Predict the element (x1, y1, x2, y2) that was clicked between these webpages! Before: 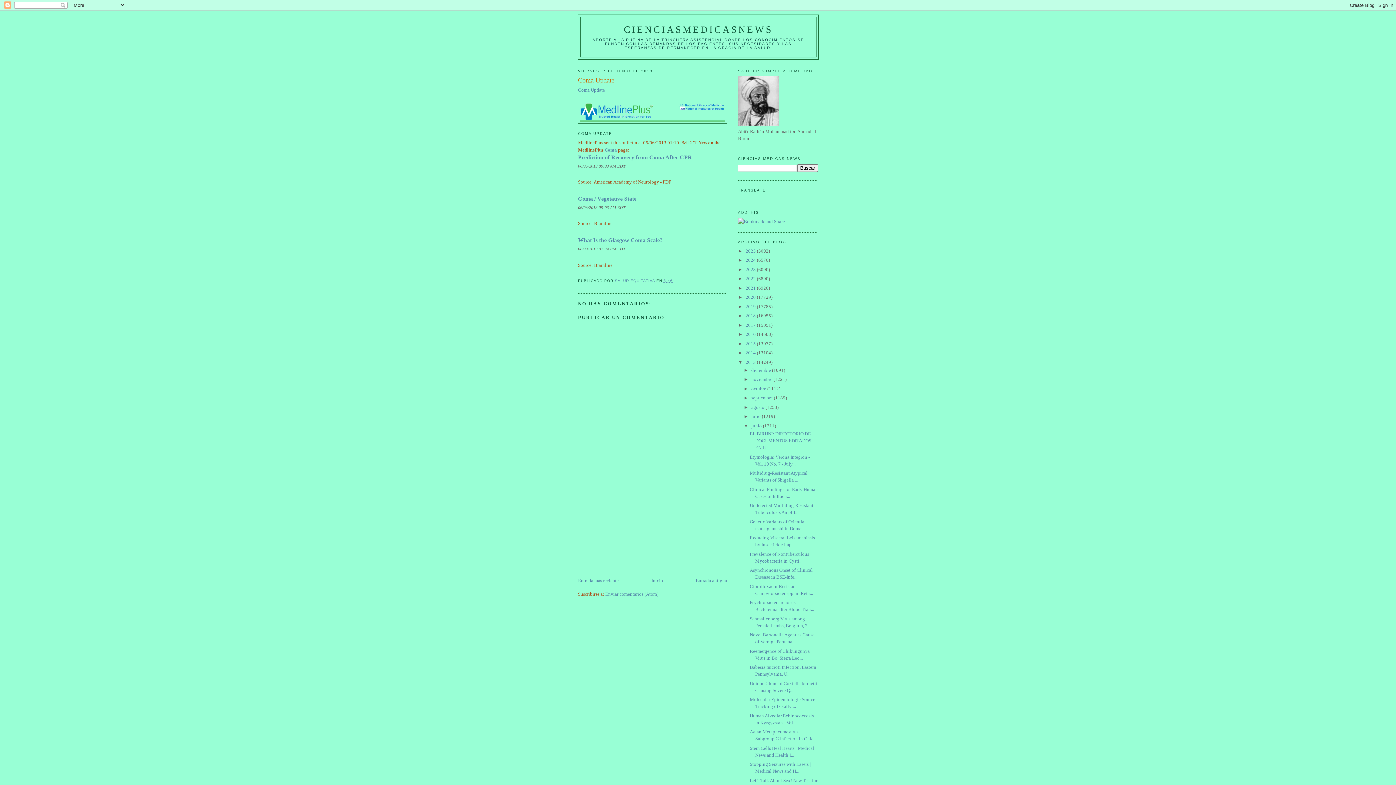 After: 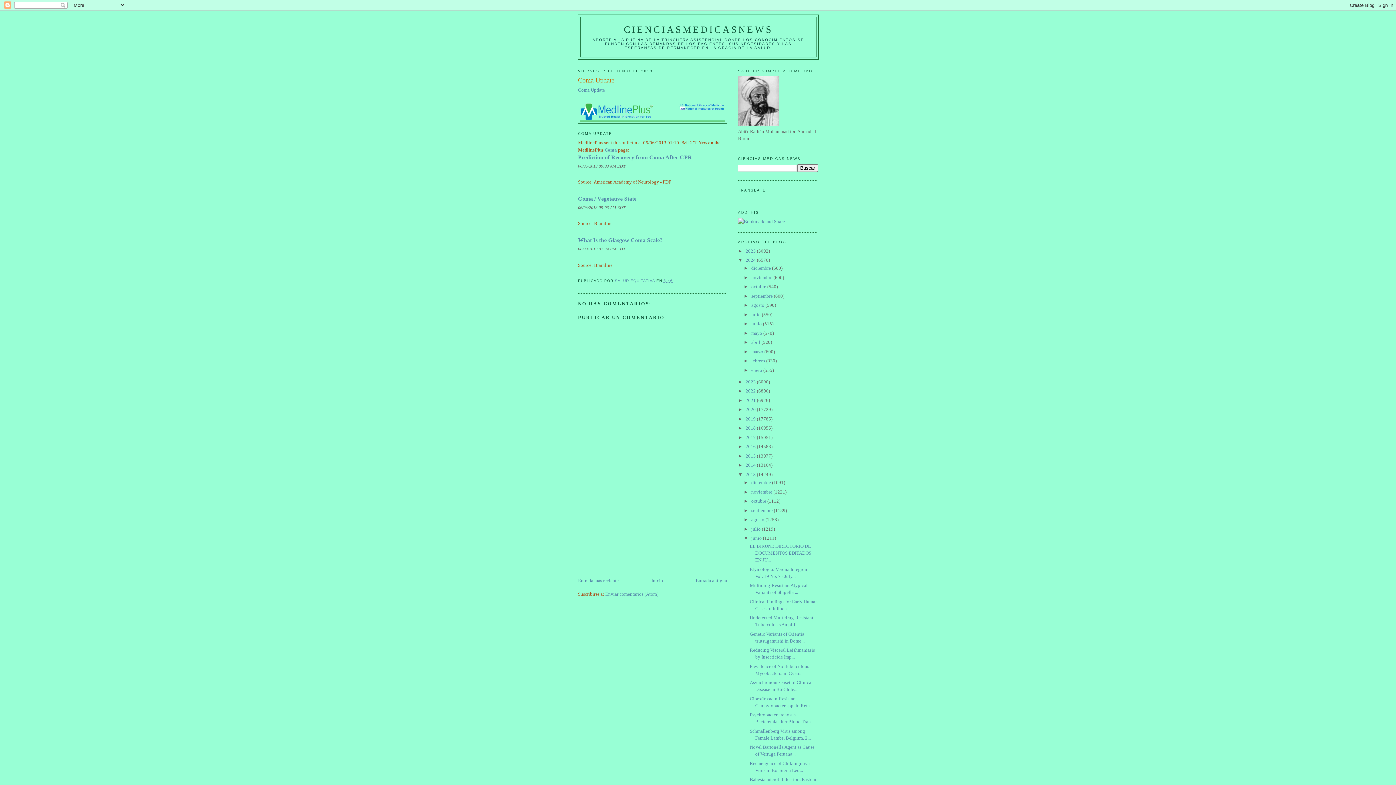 Action: bbox: (738, 257, 745, 262) label: ►  